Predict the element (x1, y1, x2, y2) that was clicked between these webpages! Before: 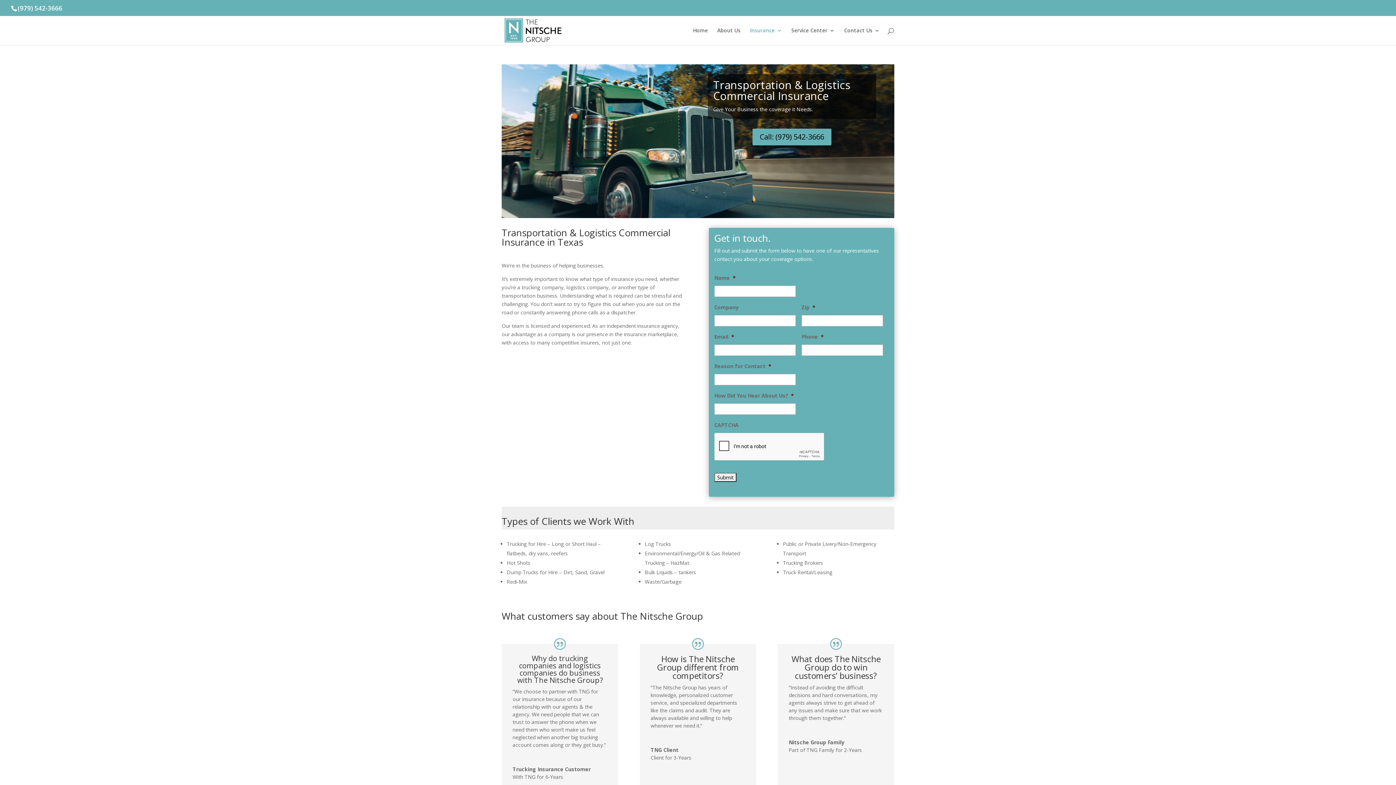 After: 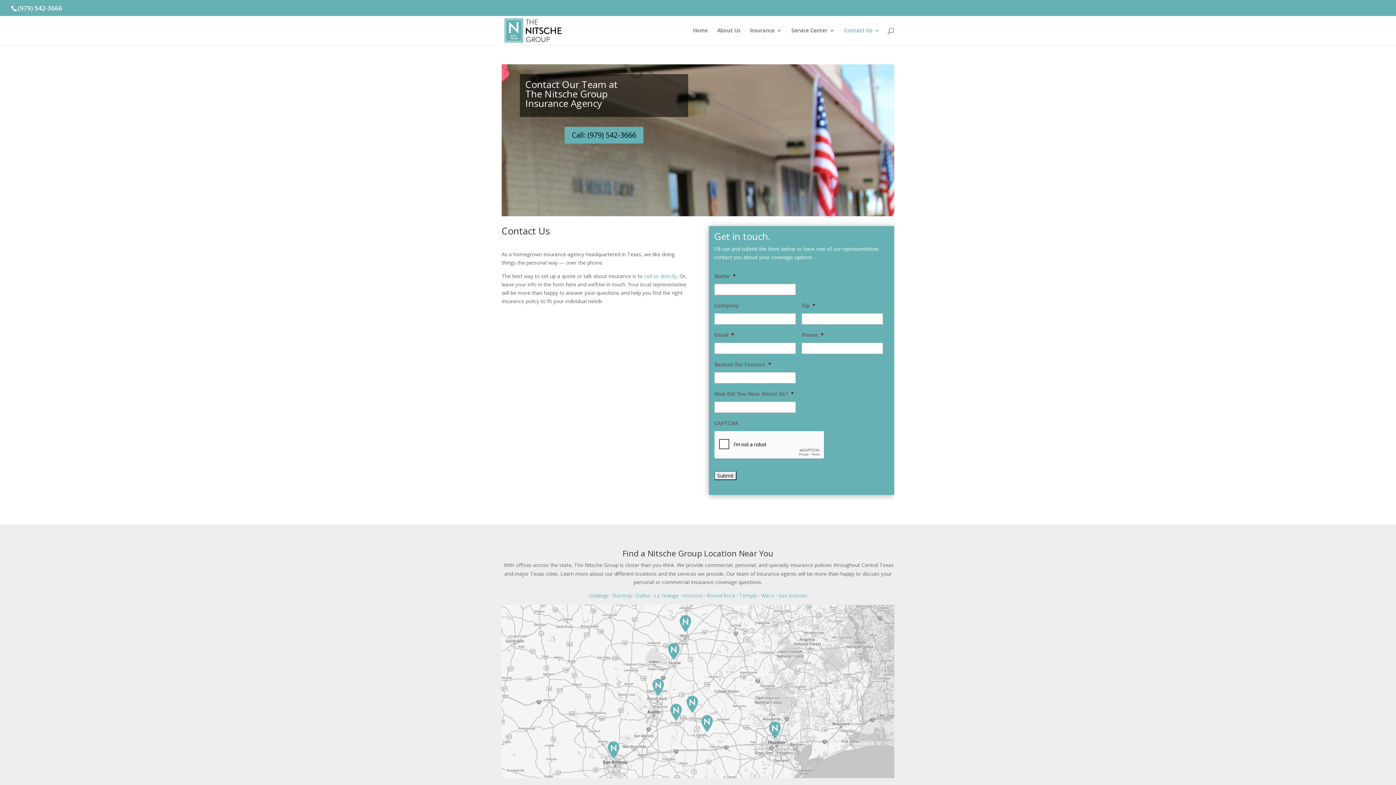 Action: label: Contact Us bbox: (844, 27, 880, 44)